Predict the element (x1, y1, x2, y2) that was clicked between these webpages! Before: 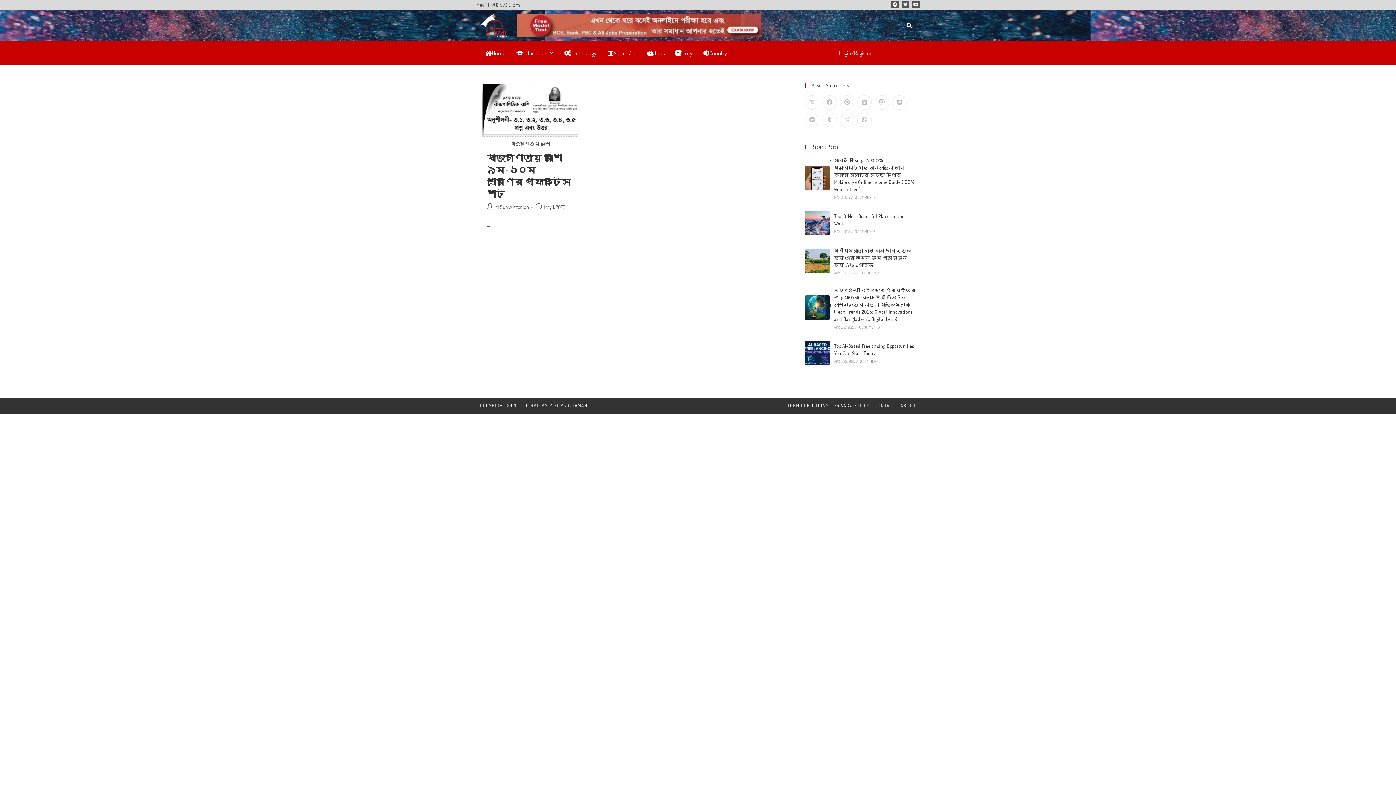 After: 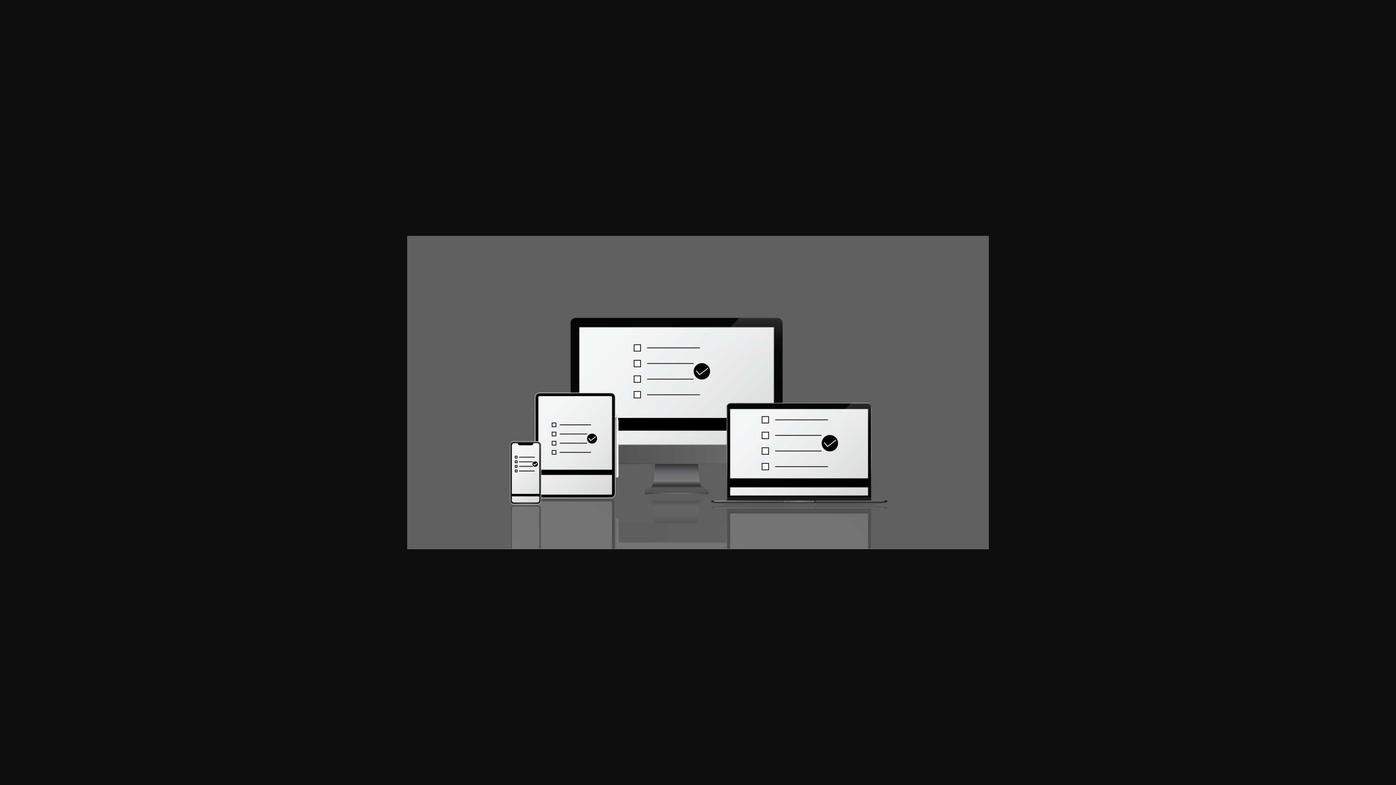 Action: bbox: (516, 13, 760, 37)